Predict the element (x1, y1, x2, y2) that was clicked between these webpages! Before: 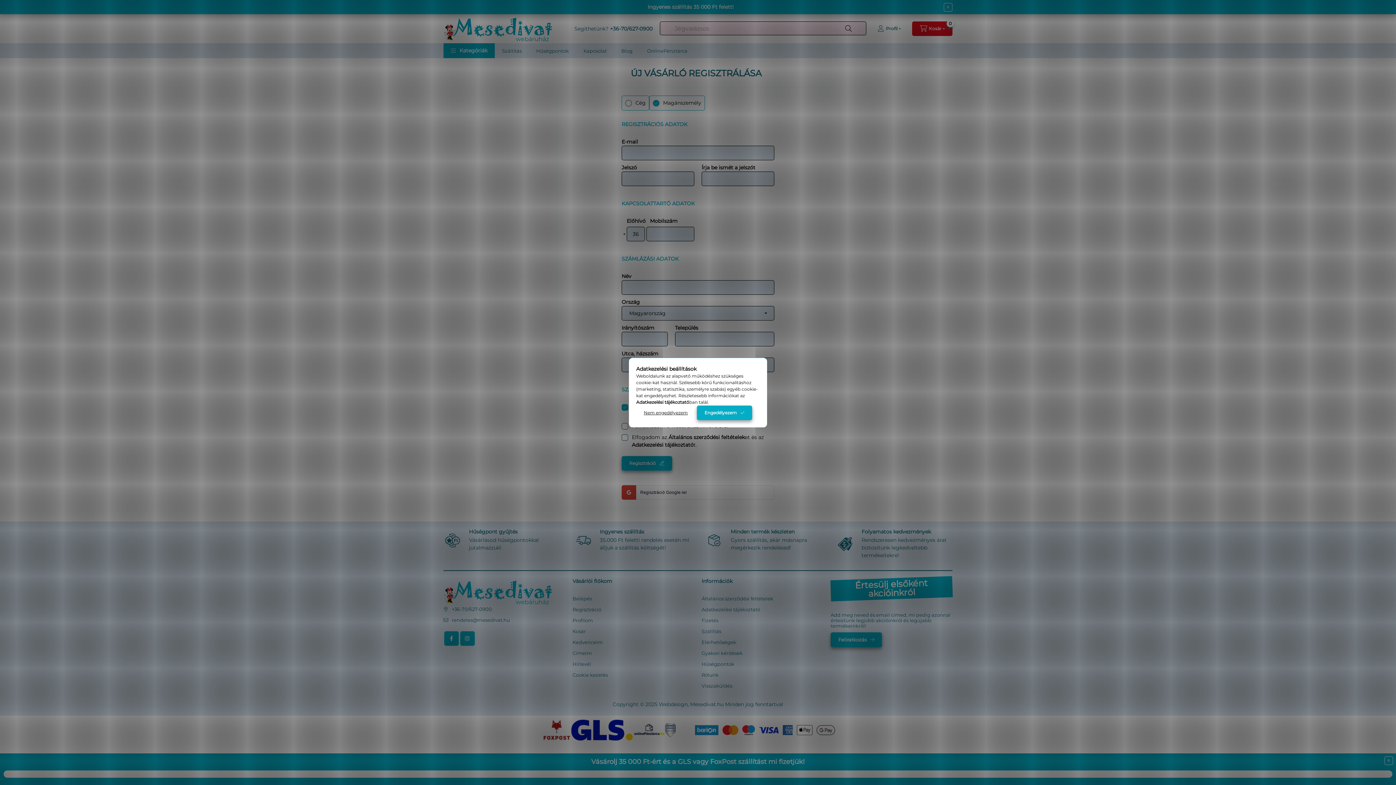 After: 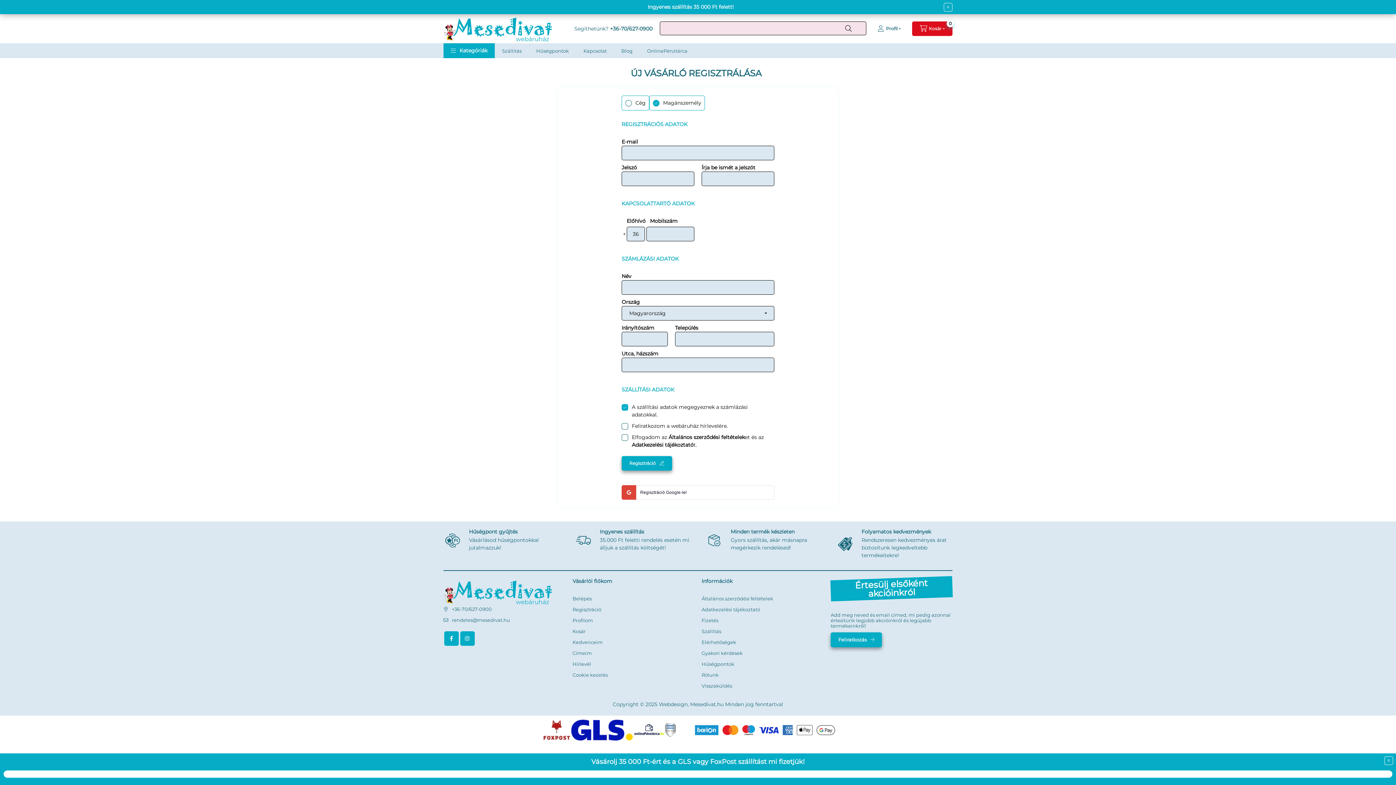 Action: label: Engedélyezem bbox: (697, 405, 752, 420)